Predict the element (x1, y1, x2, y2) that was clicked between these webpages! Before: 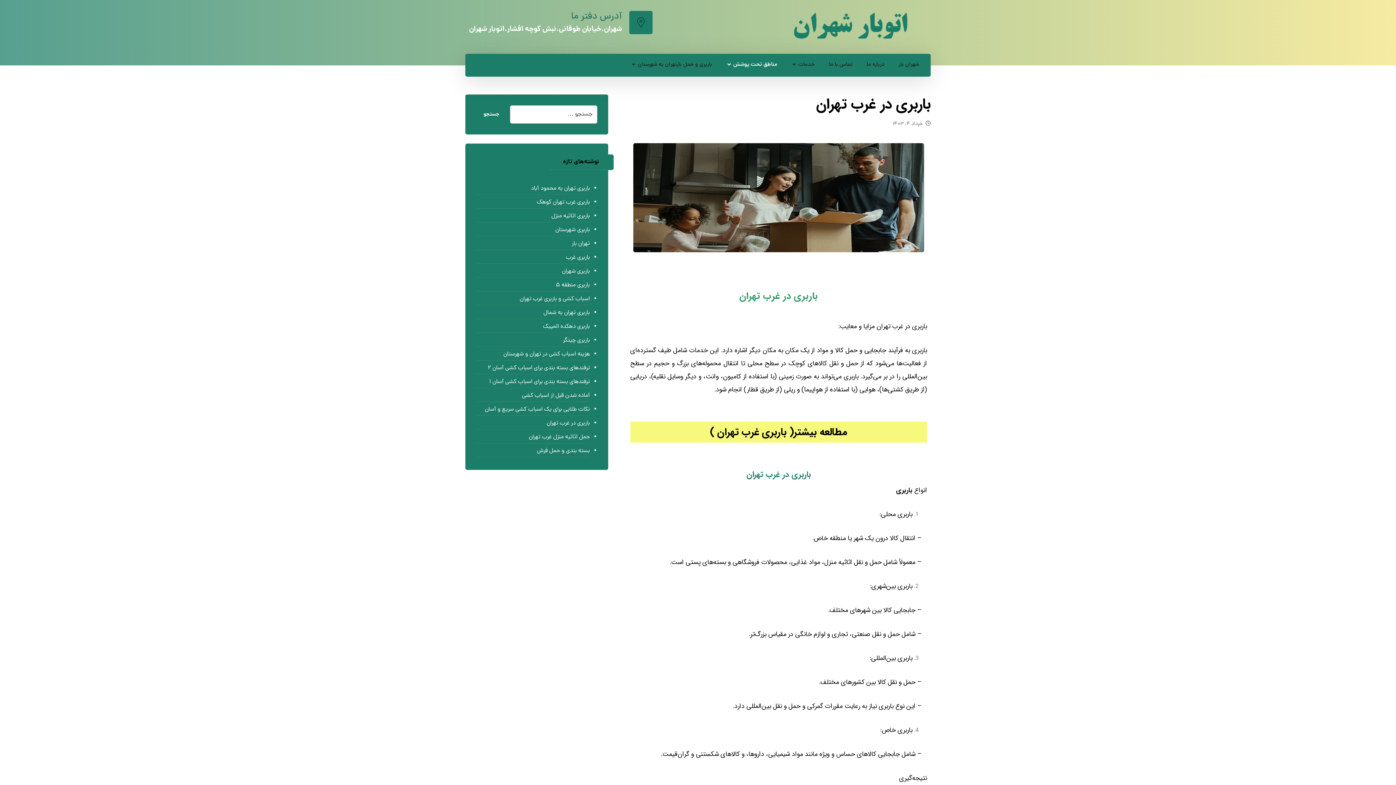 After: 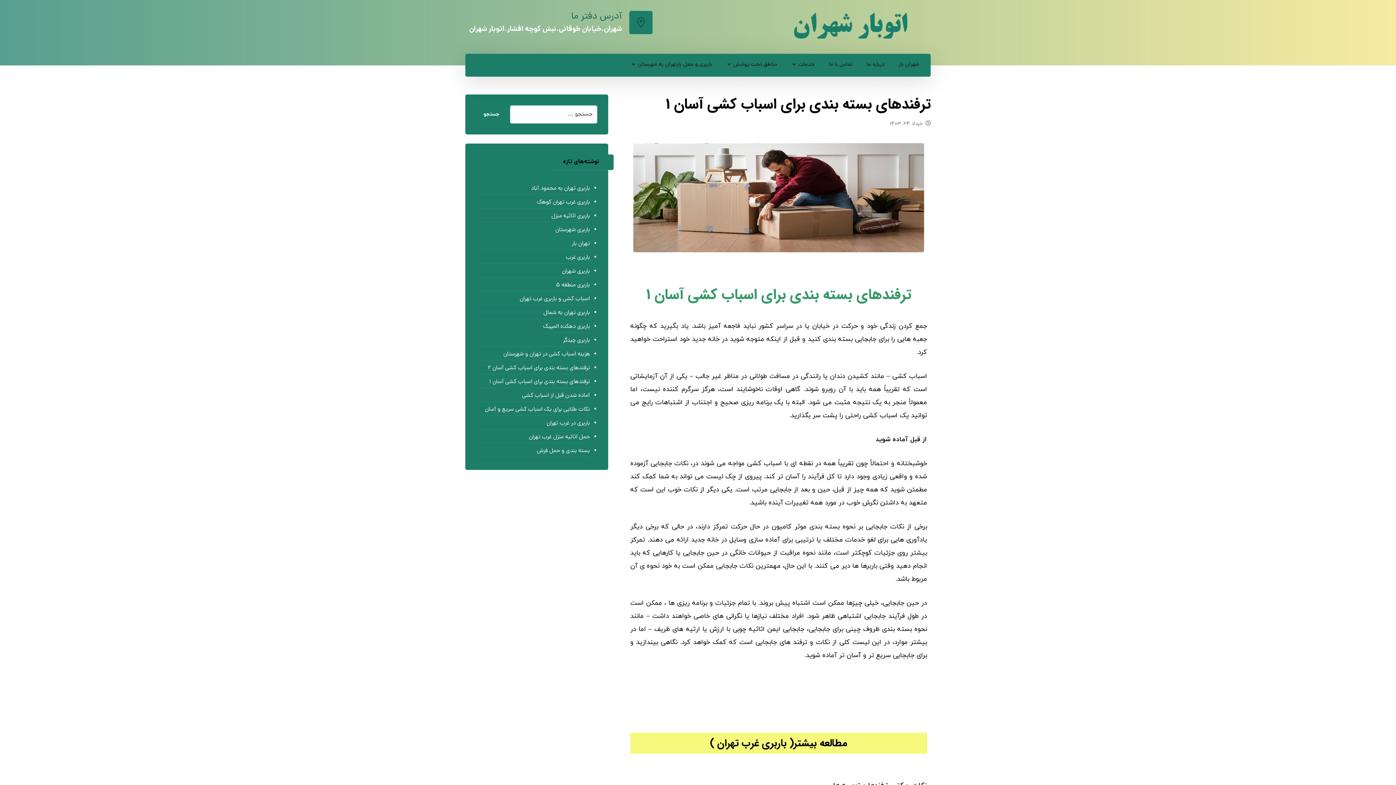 Action: label: ترفندهای بسته بندی برای اسباب کشی آسان ۱ bbox: (476, 376, 590, 388)